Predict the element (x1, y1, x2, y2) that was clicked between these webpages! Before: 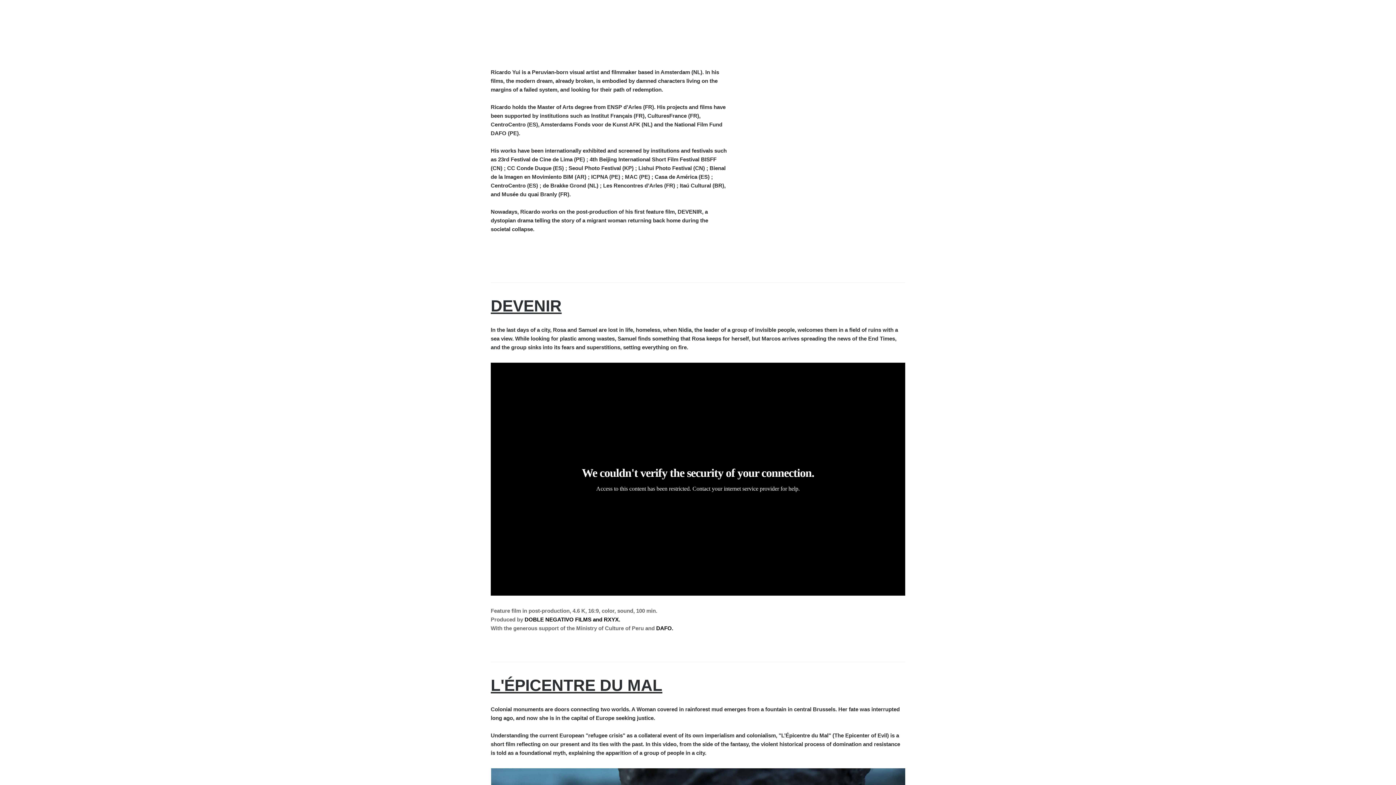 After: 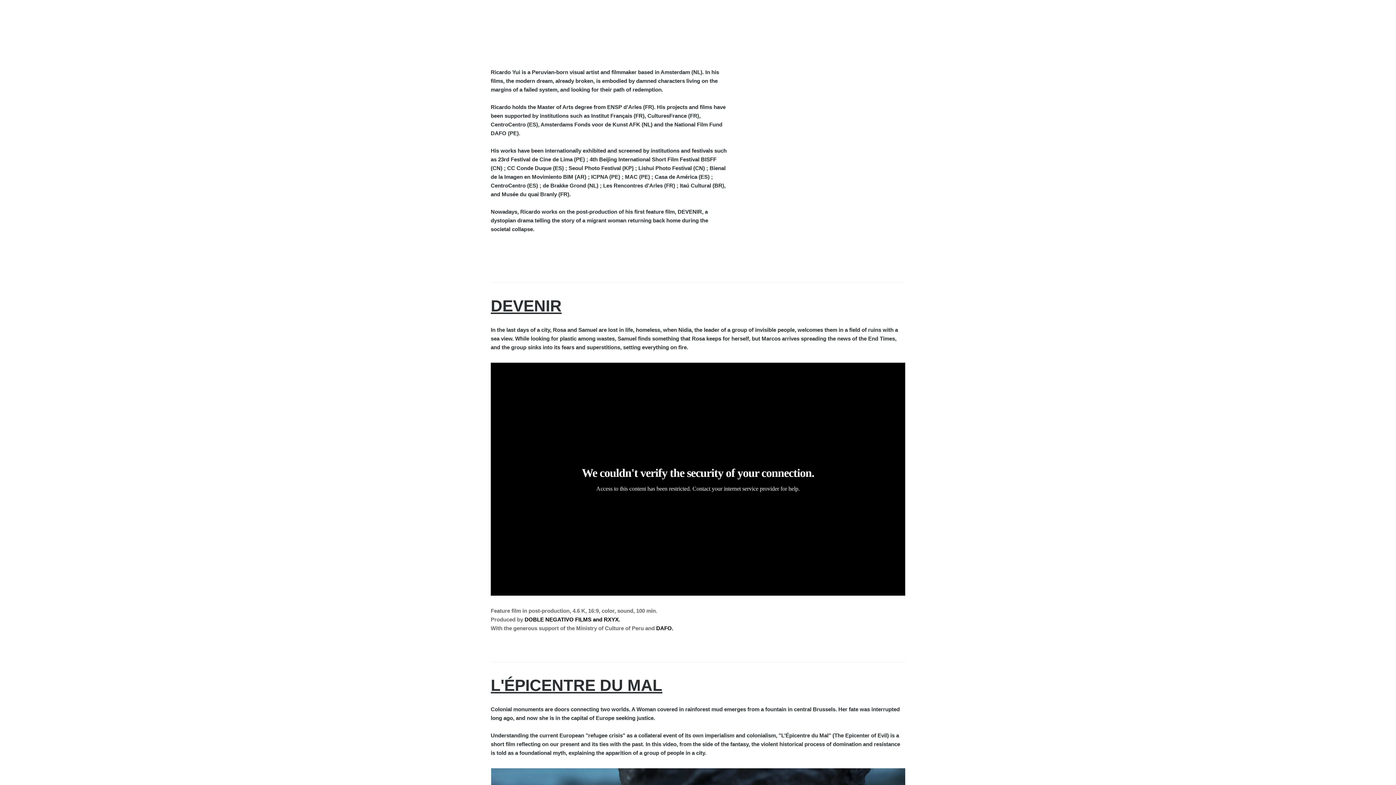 Action: bbox: (656, 625, 673, 631) label: DAFO.